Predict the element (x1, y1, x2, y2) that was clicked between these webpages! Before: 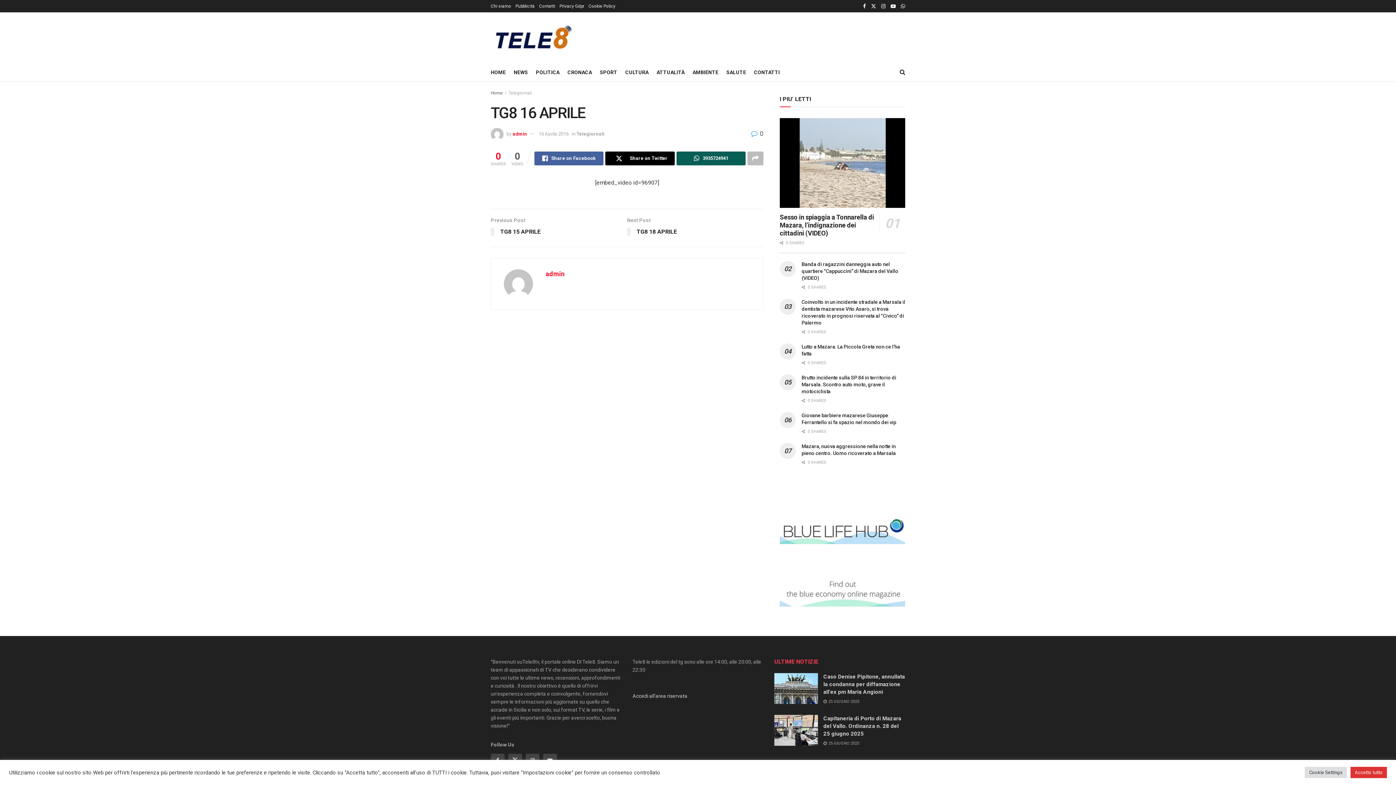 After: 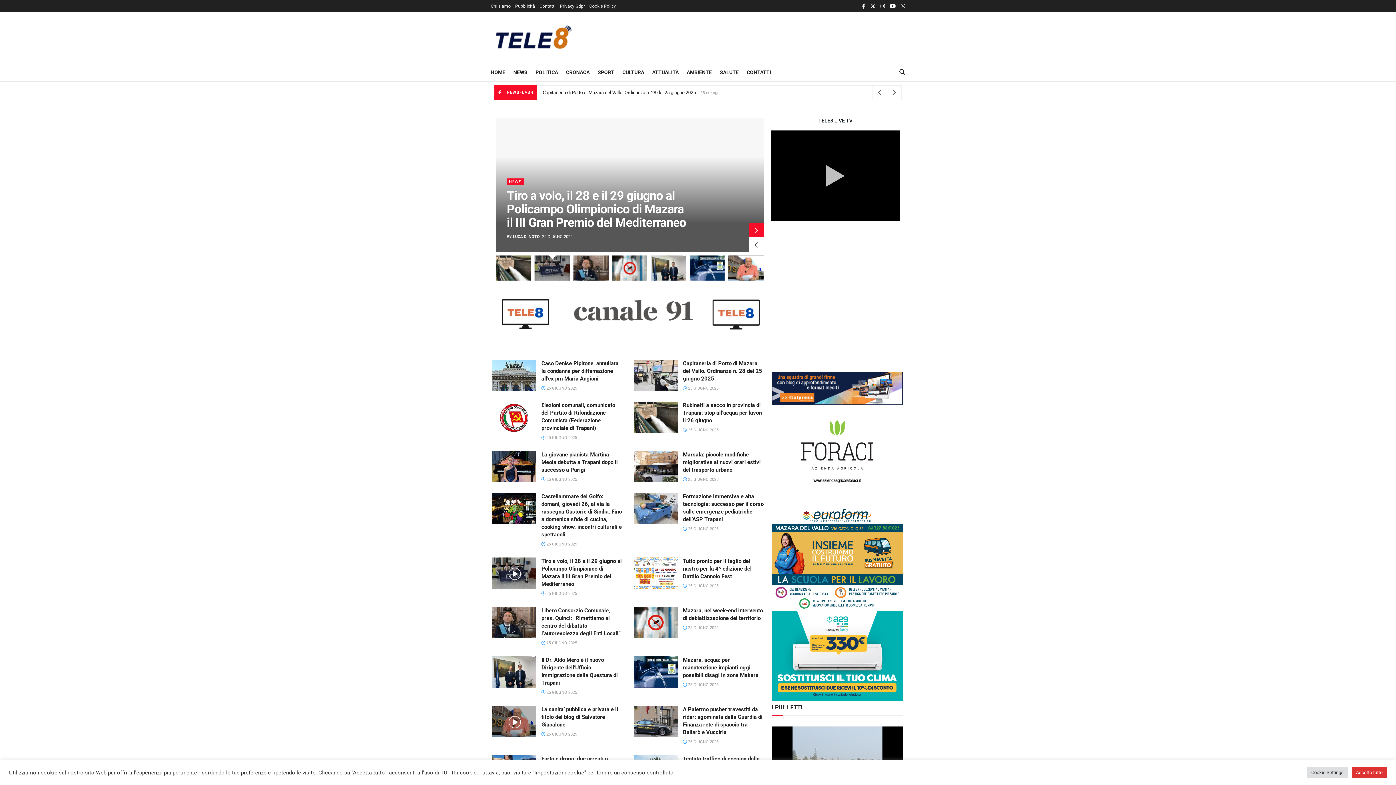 Action: bbox: (490, 67, 505, 77) label: HOME